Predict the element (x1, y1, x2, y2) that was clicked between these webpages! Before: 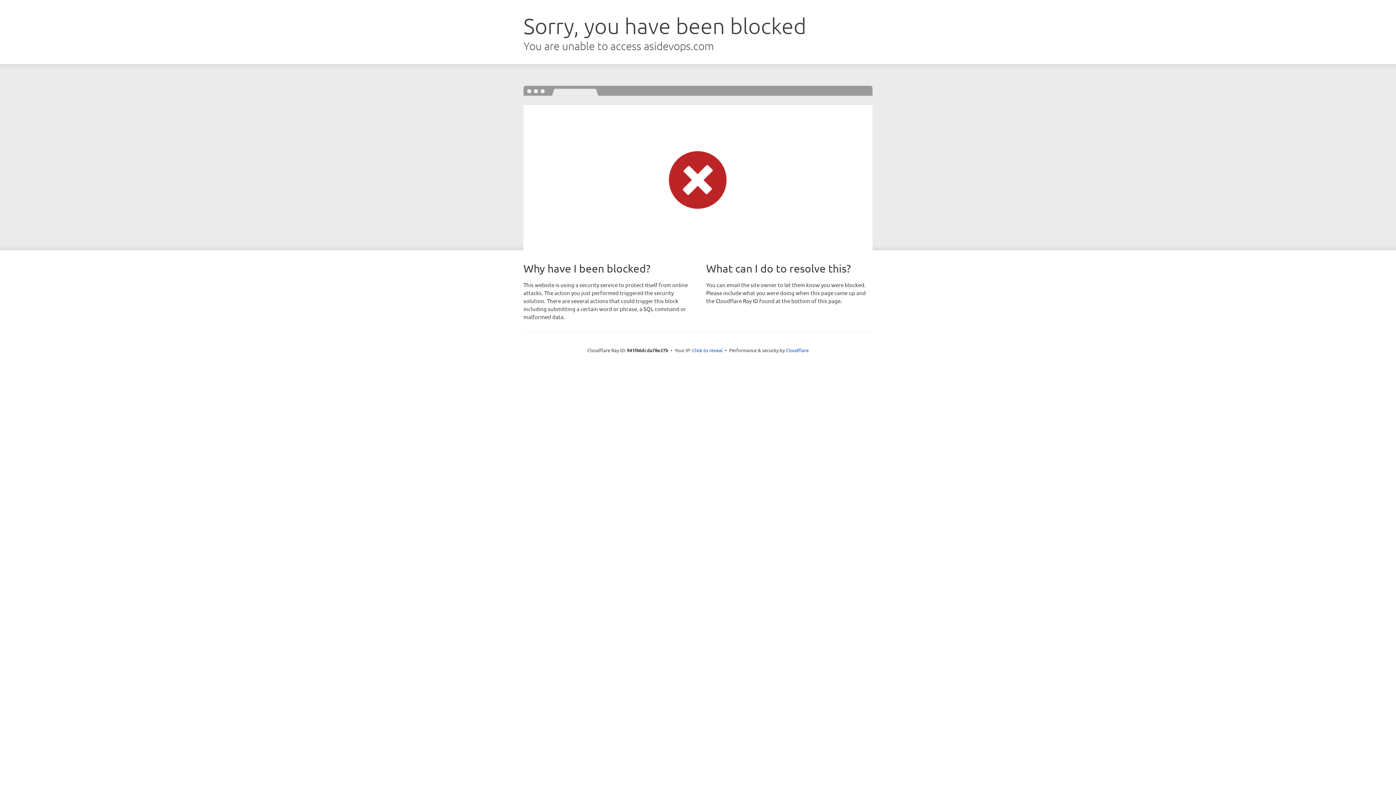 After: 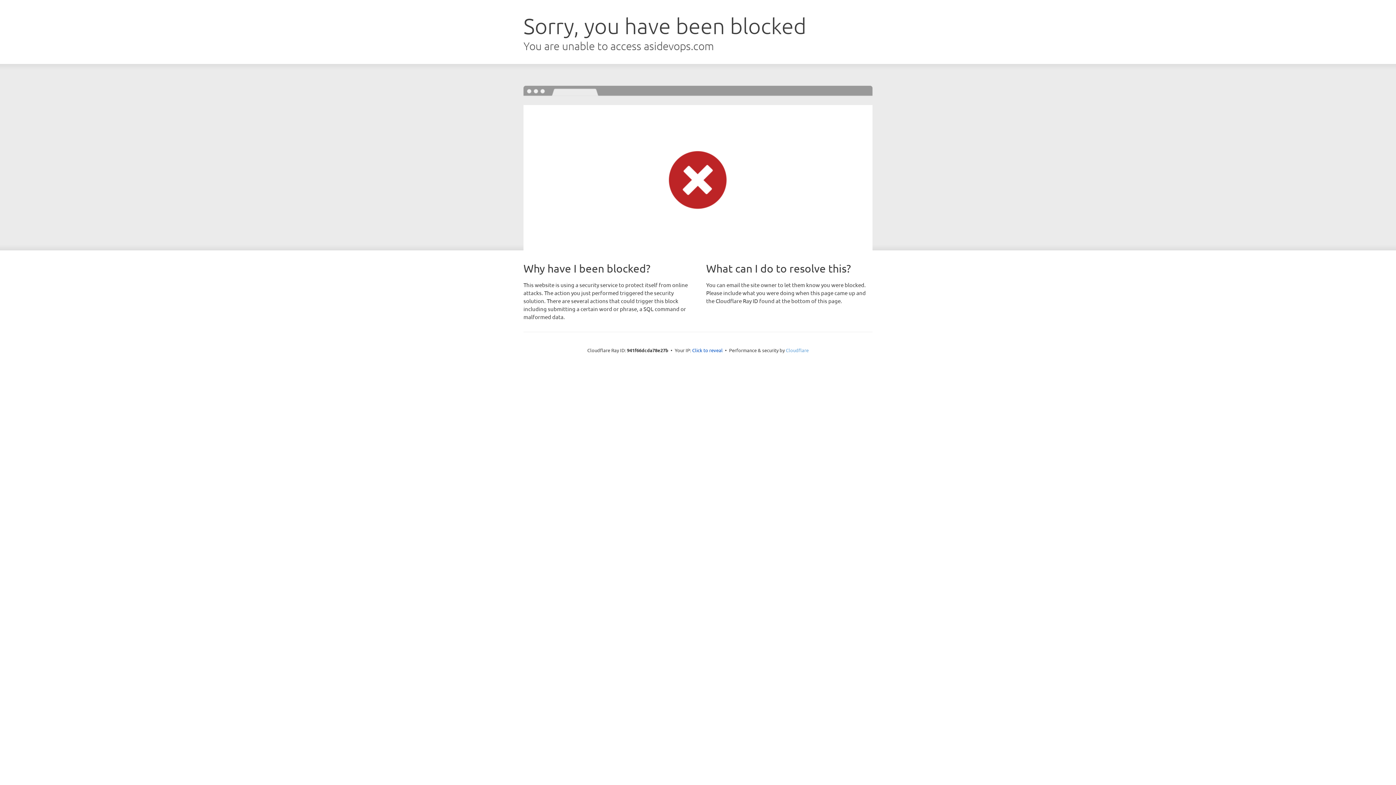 Action: bbox: (786, 347, 808, 353) label: Cloudflare